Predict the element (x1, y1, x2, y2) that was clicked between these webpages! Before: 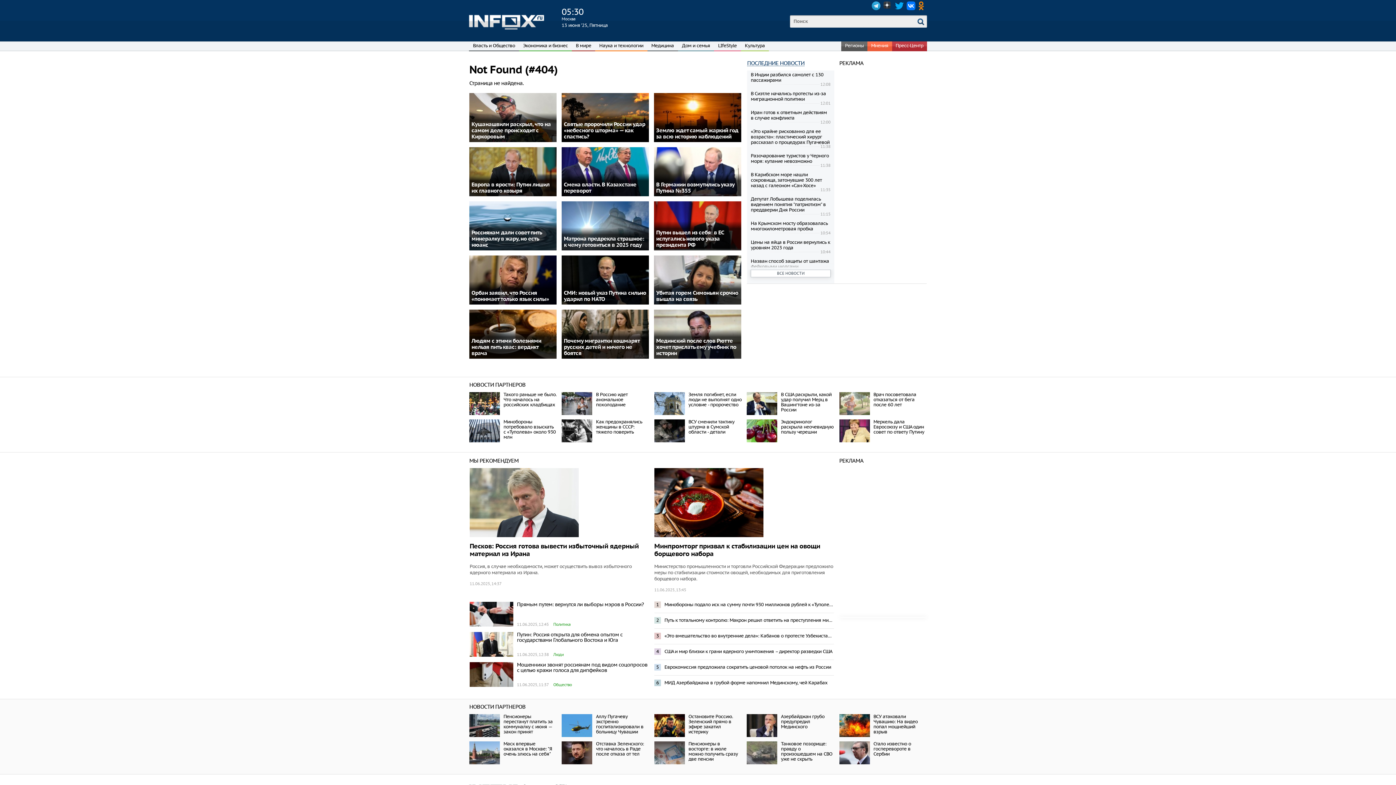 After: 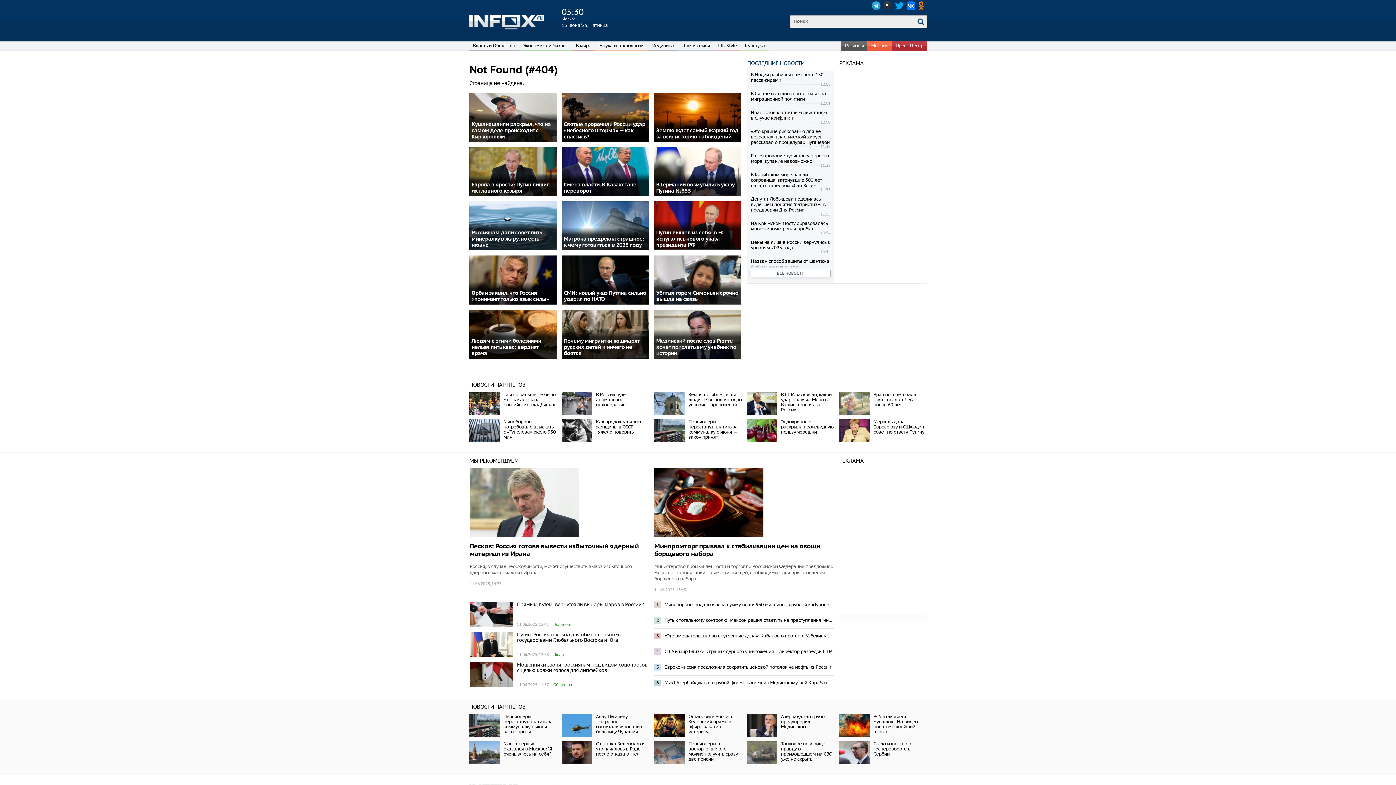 Action: bbox: (654, 419, 685, 442)